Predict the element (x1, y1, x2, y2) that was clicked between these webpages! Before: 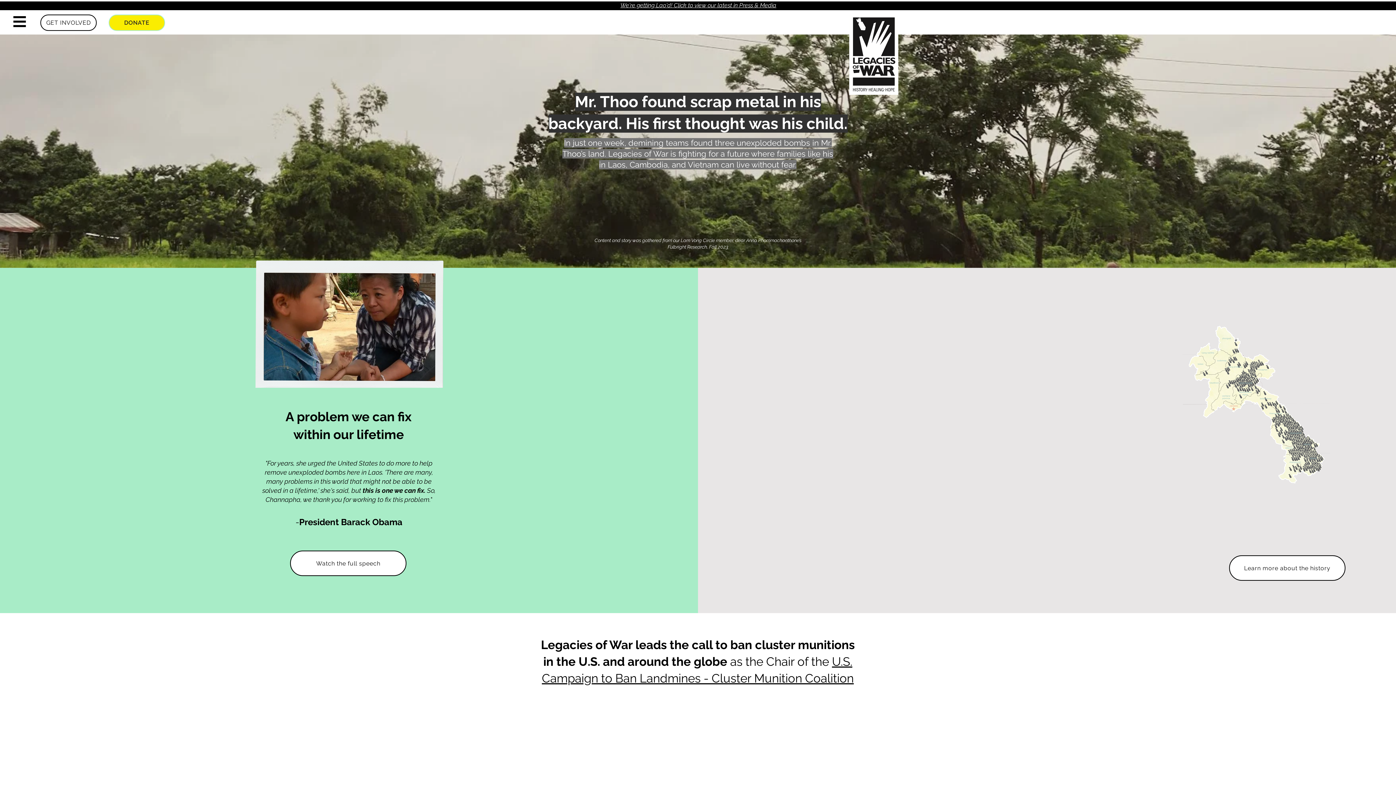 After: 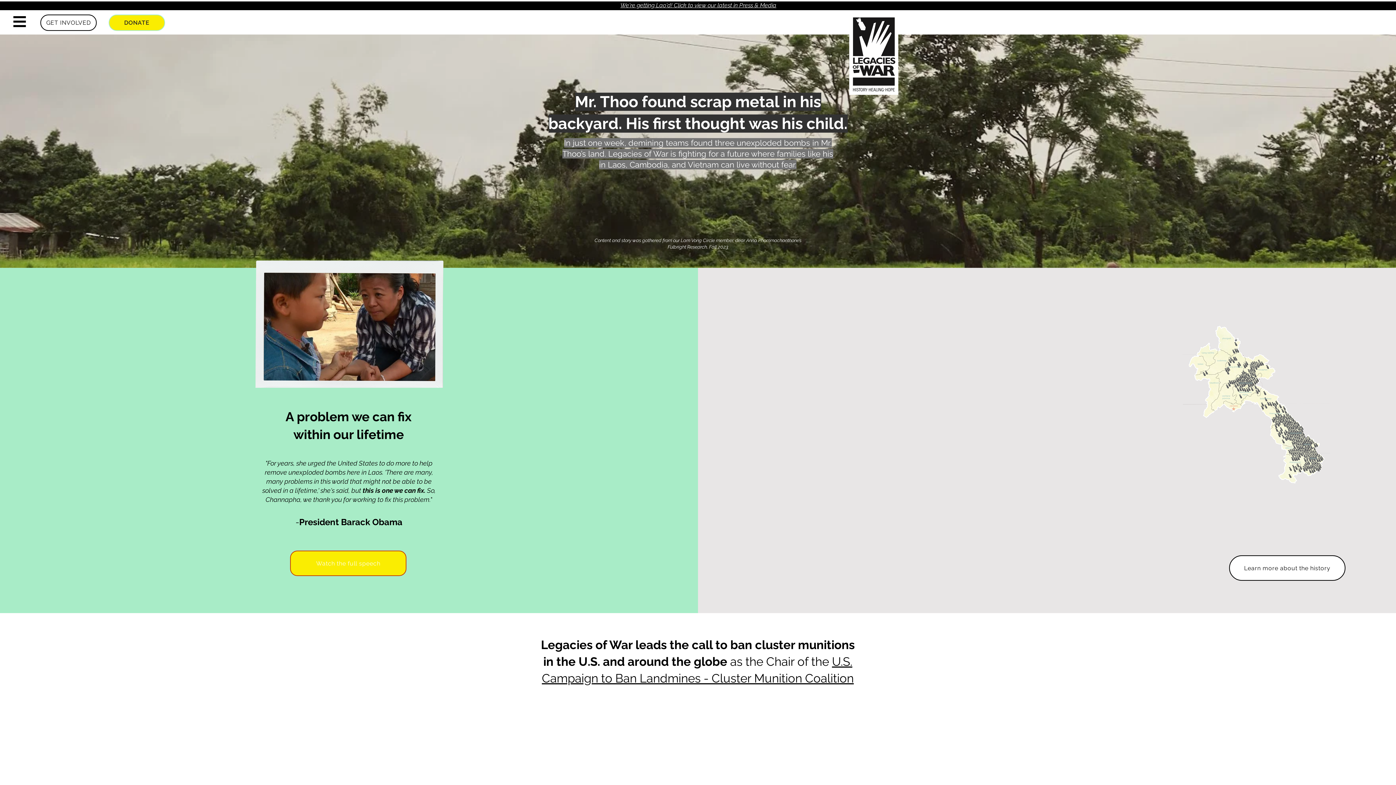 Action: label: Watch the full speech bbox: (290, 550, 406, 576)